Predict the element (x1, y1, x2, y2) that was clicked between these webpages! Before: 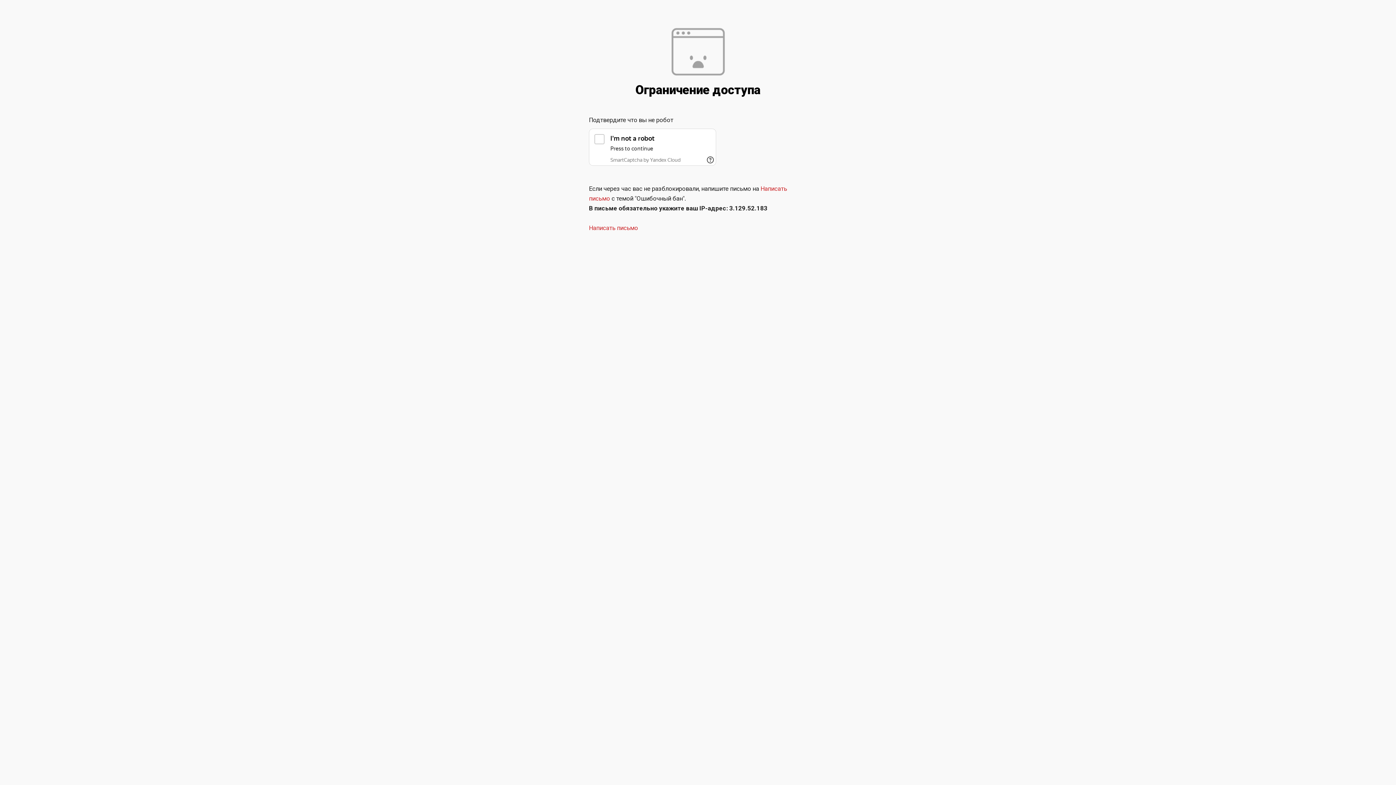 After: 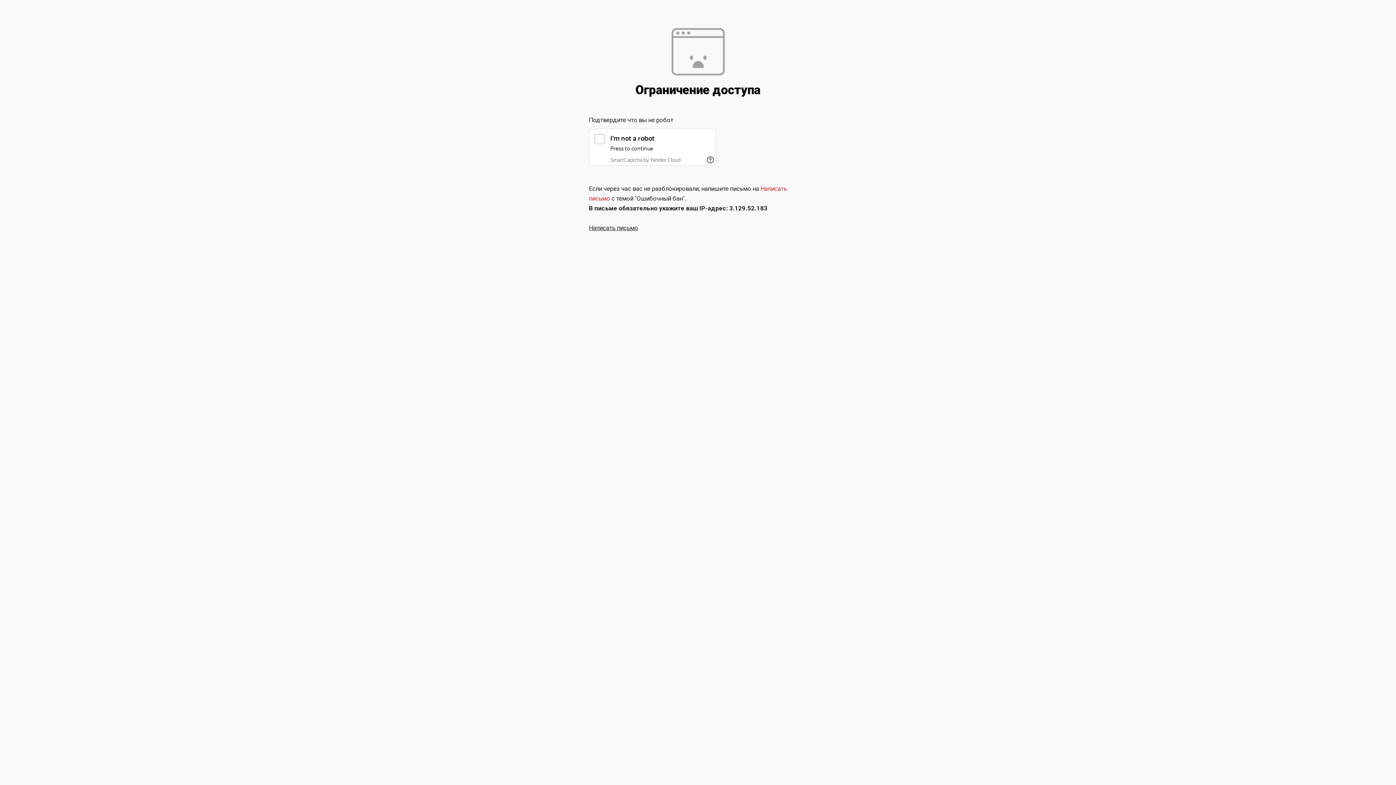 Action: bbox: (589, 224, 638, 231) label: Написать письмо